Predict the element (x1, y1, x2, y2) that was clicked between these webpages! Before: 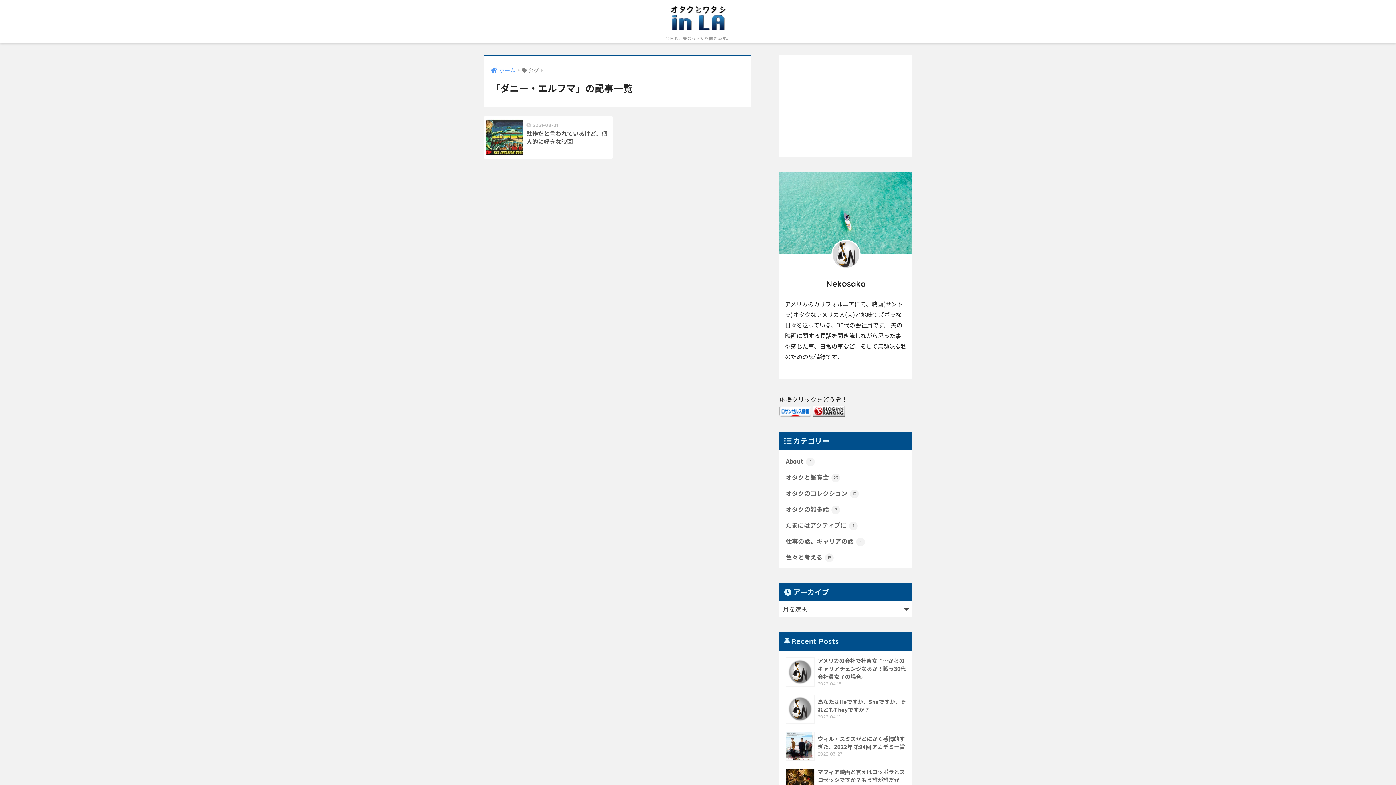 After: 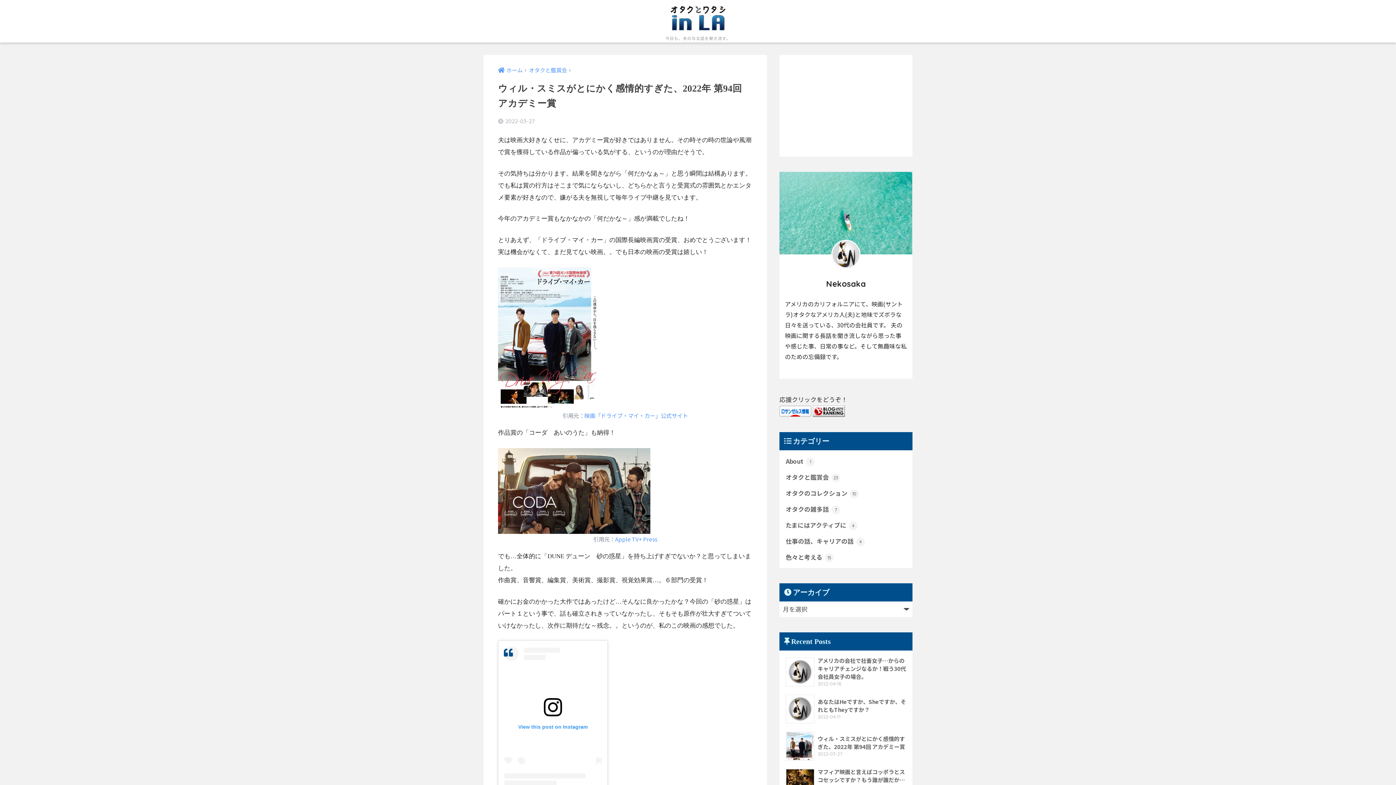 Action: bbox: (783, 728, 908, 765) label: 	ウィル・スミスがとにかく感情的すぎた、2022年 第94回 アカデミー賞
2022-03-27